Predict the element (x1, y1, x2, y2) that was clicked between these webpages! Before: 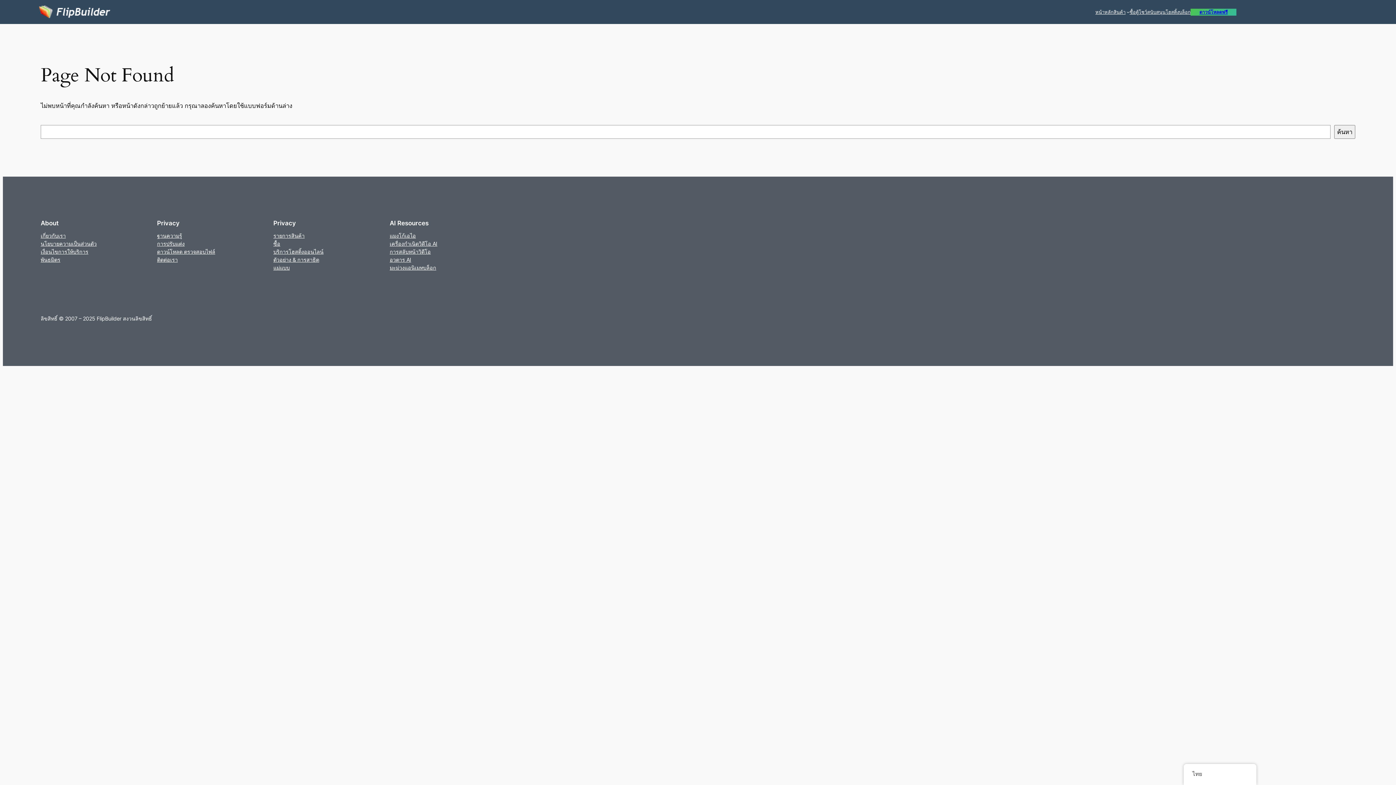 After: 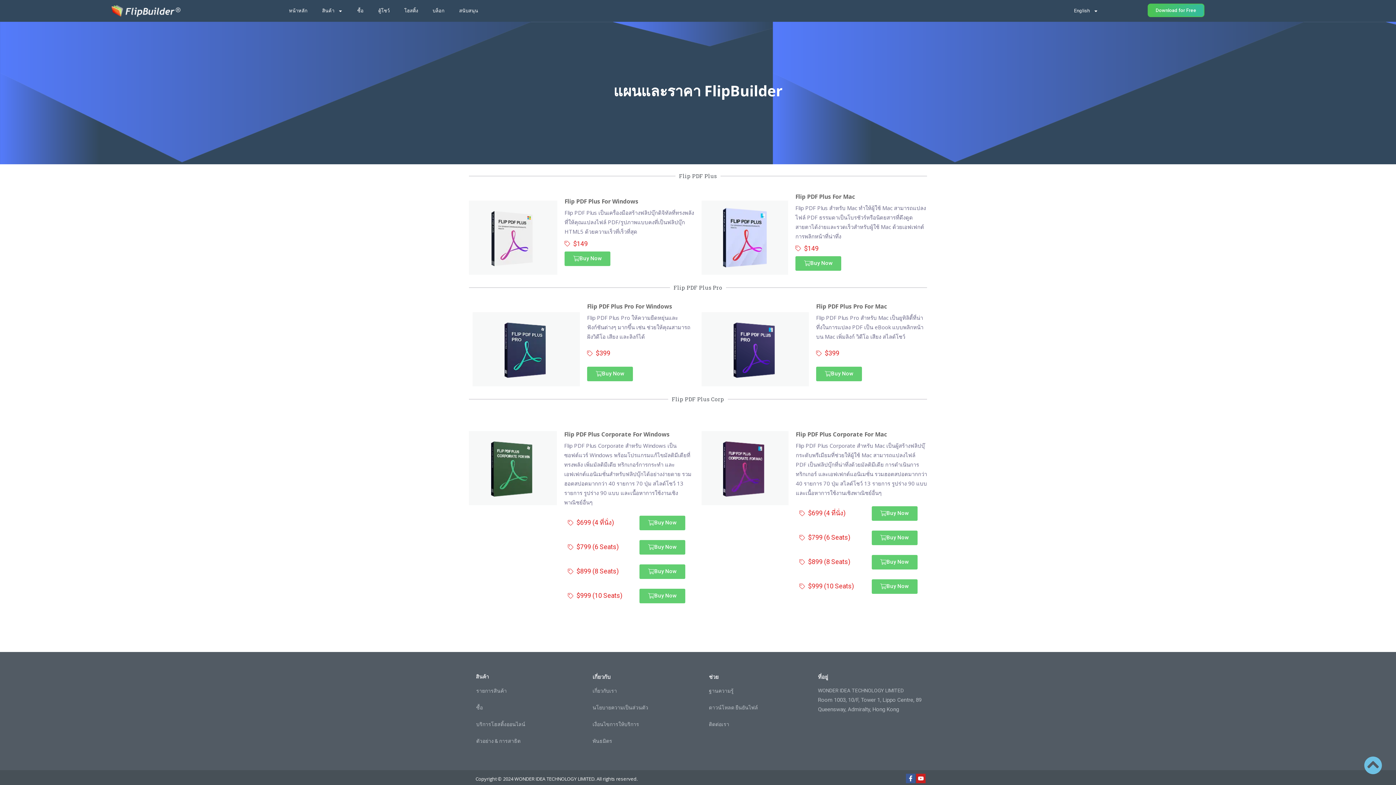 Action: bbox: (1129, 8, 1136, 15) label: ซื้อ